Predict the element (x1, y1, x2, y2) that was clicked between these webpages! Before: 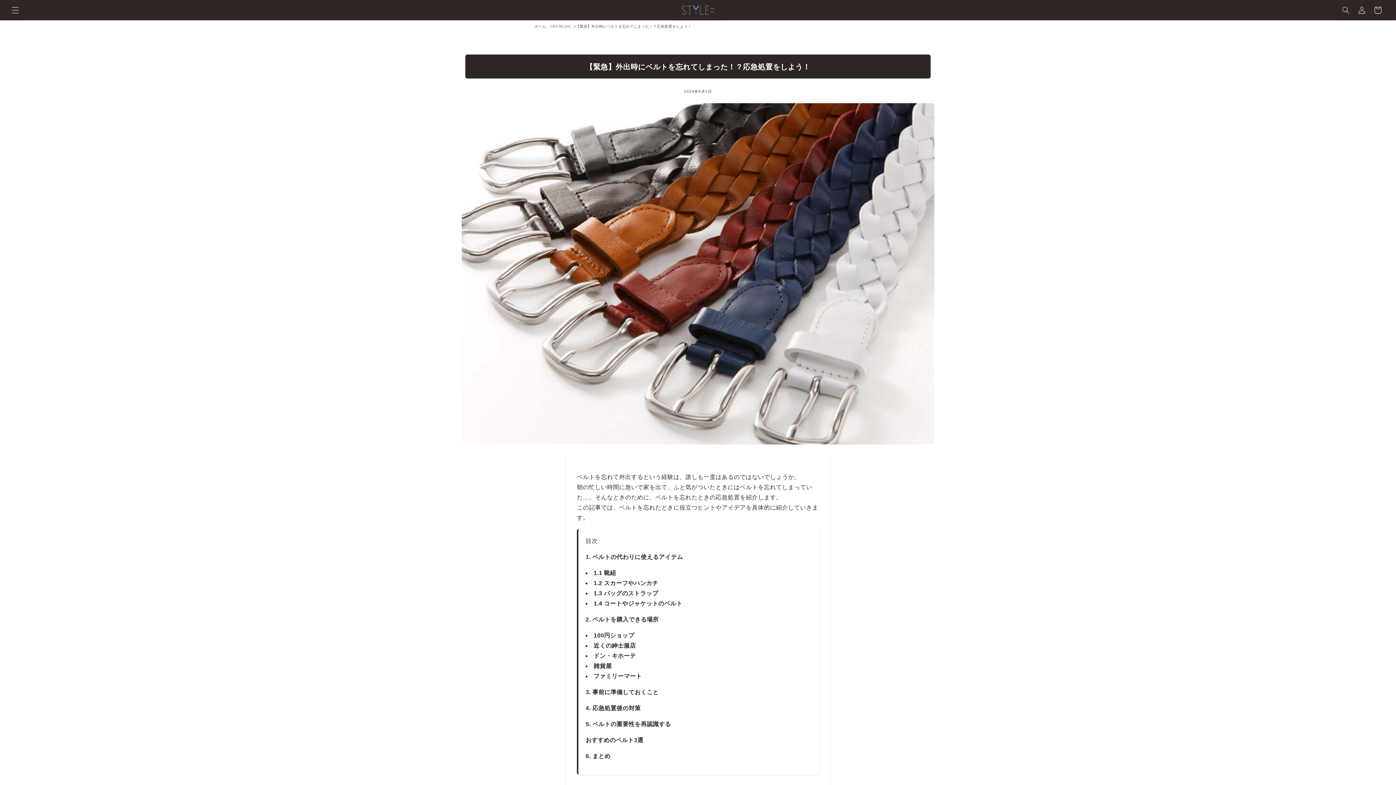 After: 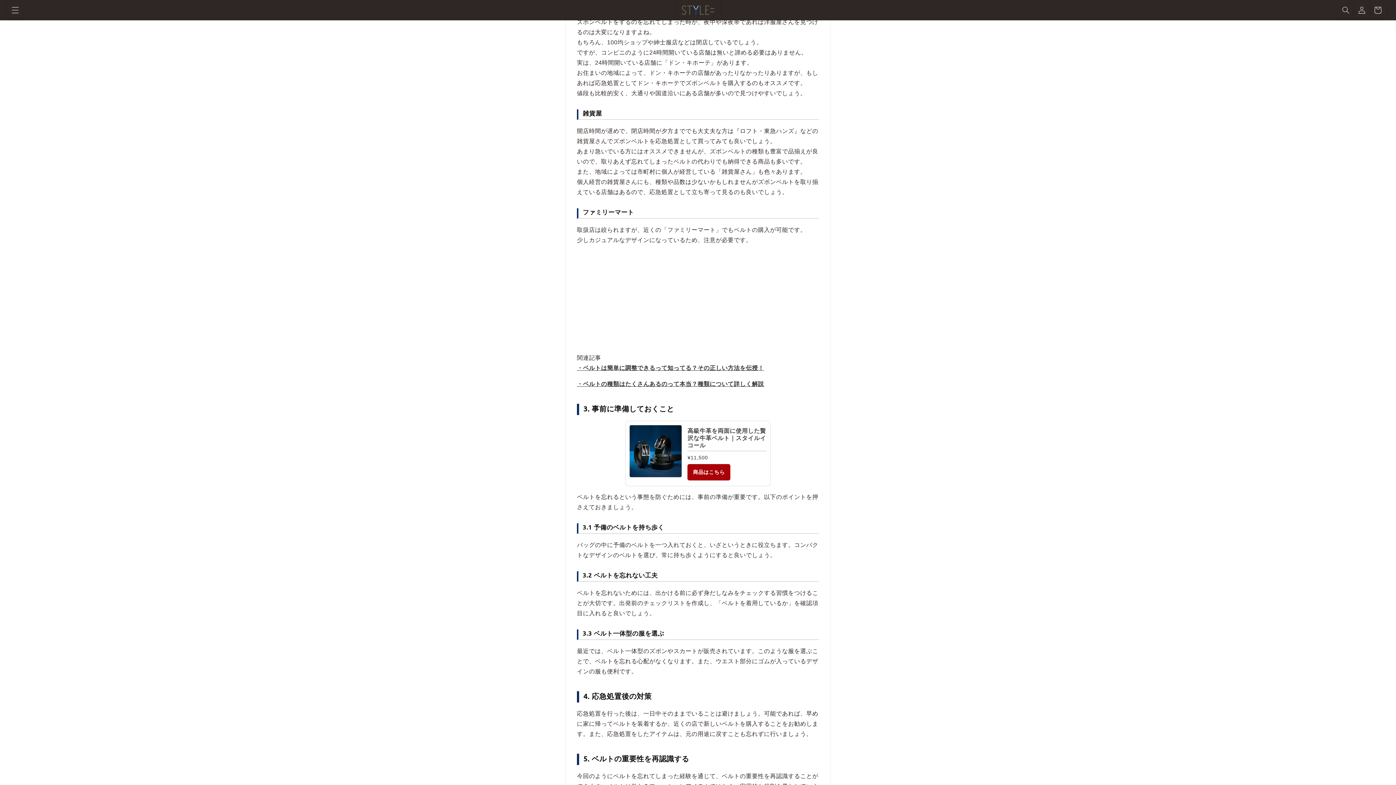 Action: label: ドン・キホーテ bbox: (593, 652, 636, 659)